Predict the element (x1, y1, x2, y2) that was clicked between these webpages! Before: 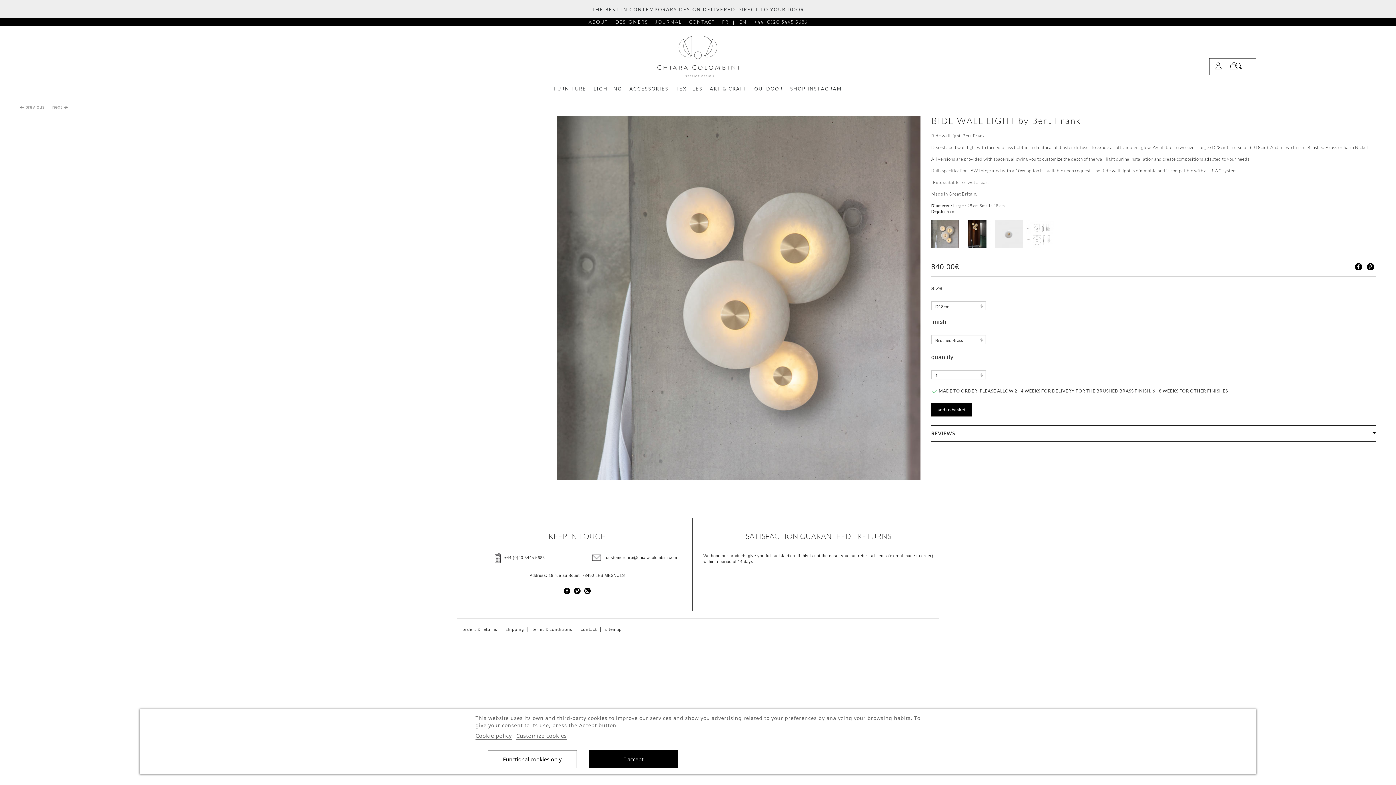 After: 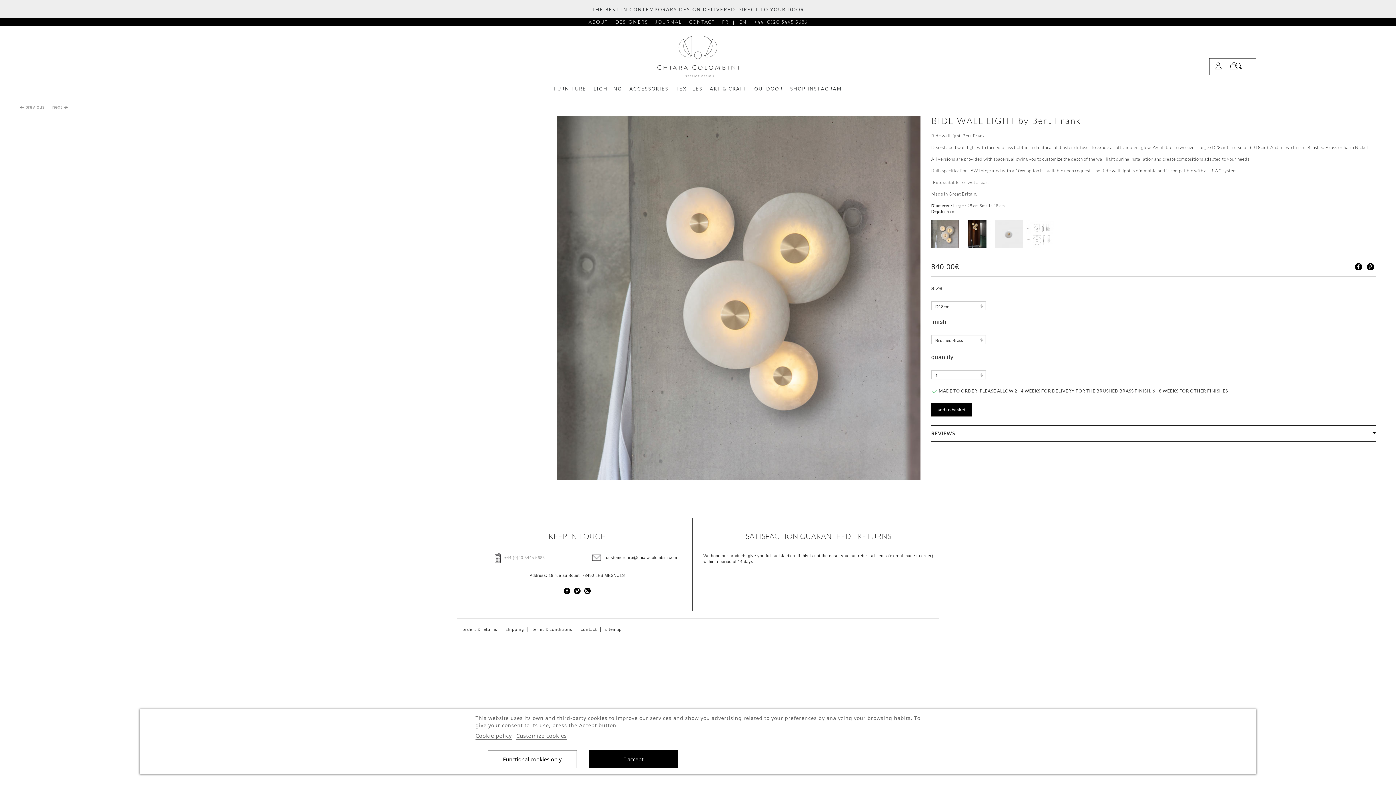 Action: bbox: (504, 555, 544, 559) label: +44 (0)20 3445 5686